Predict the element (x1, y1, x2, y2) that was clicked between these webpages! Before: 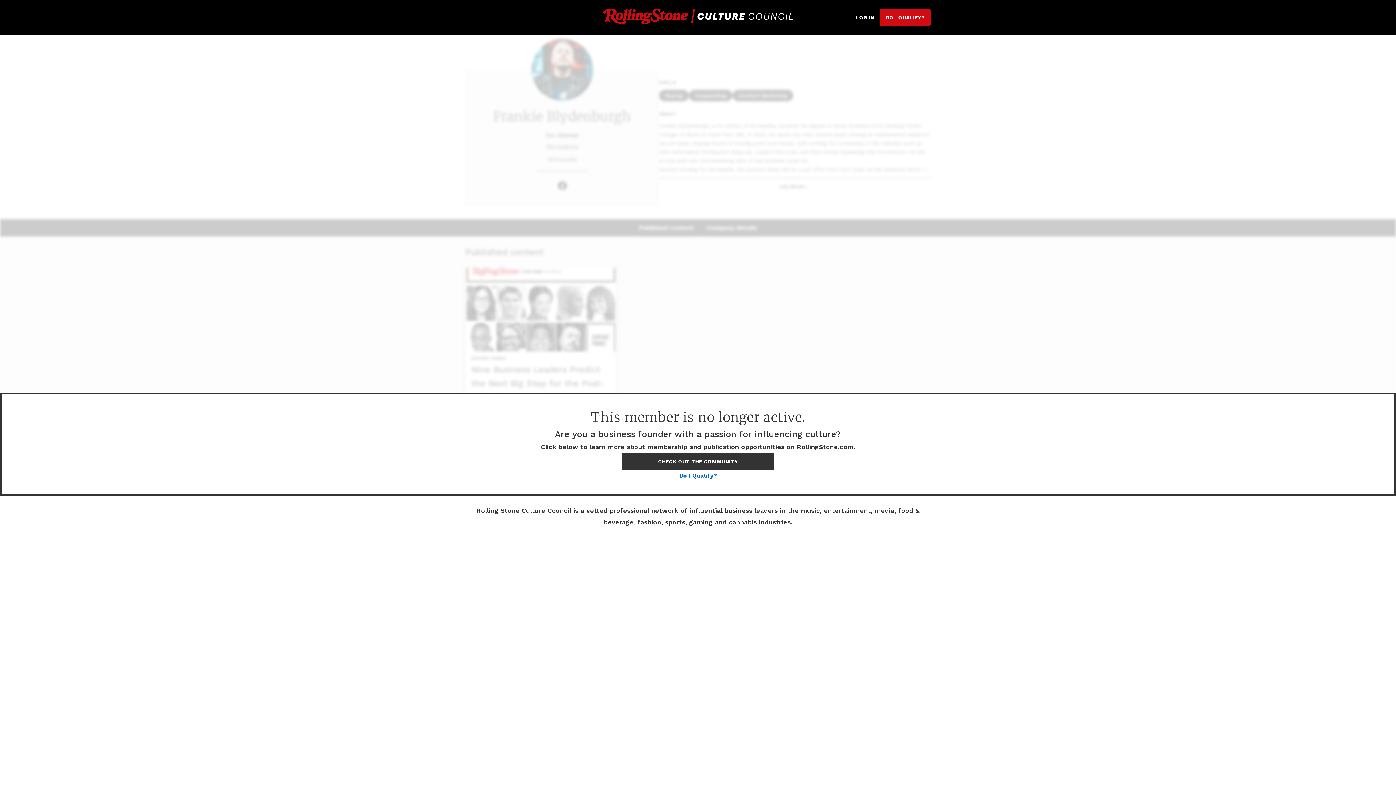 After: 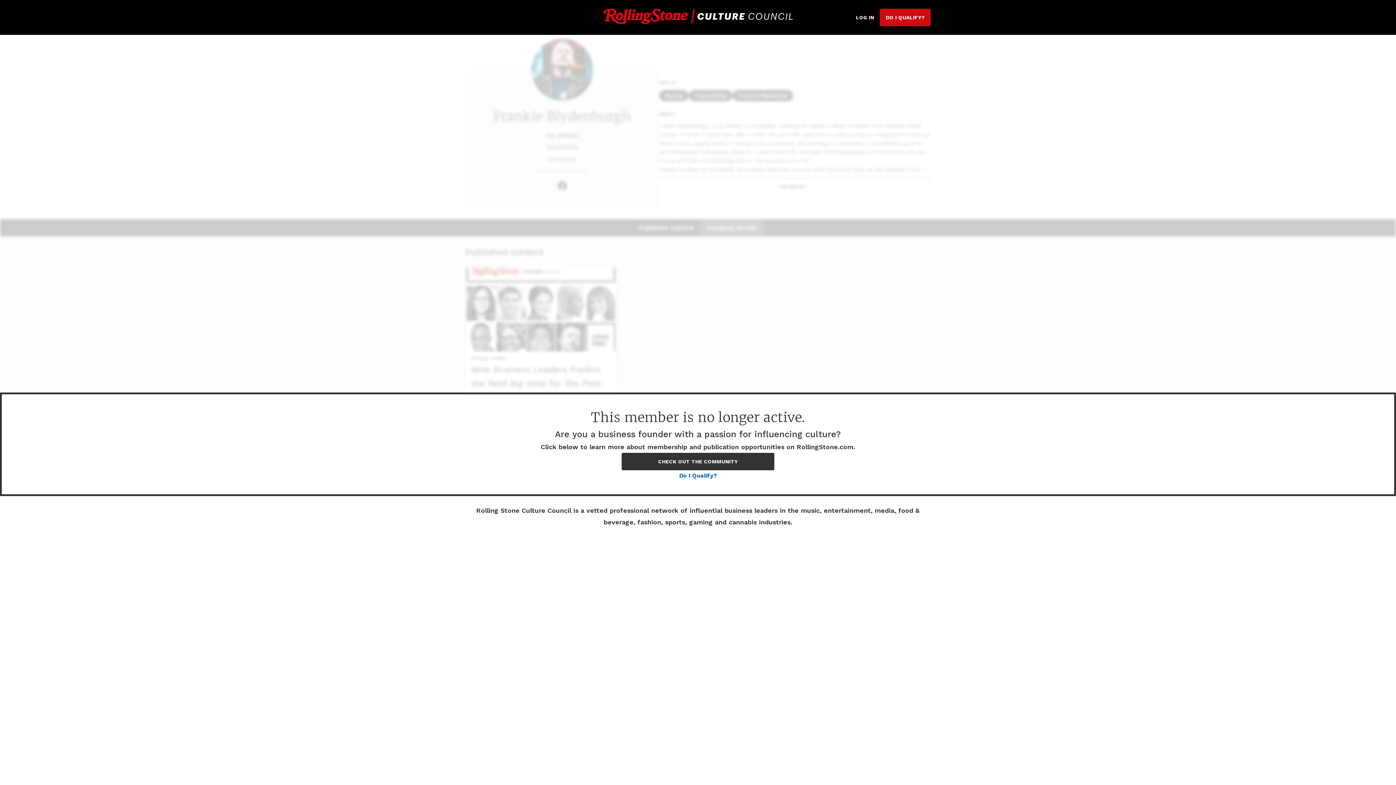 Action: label: Company details bbox: (700, 219, 763, 236)